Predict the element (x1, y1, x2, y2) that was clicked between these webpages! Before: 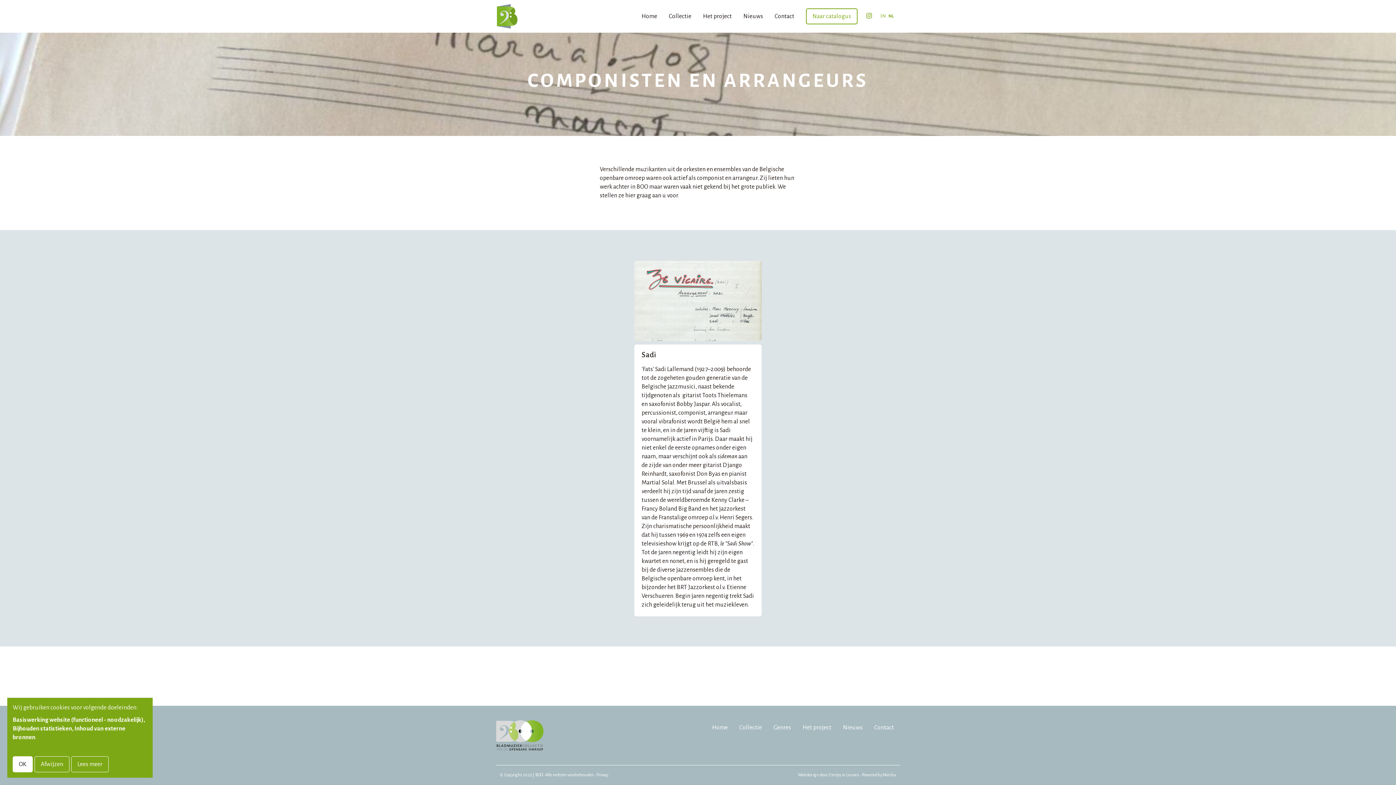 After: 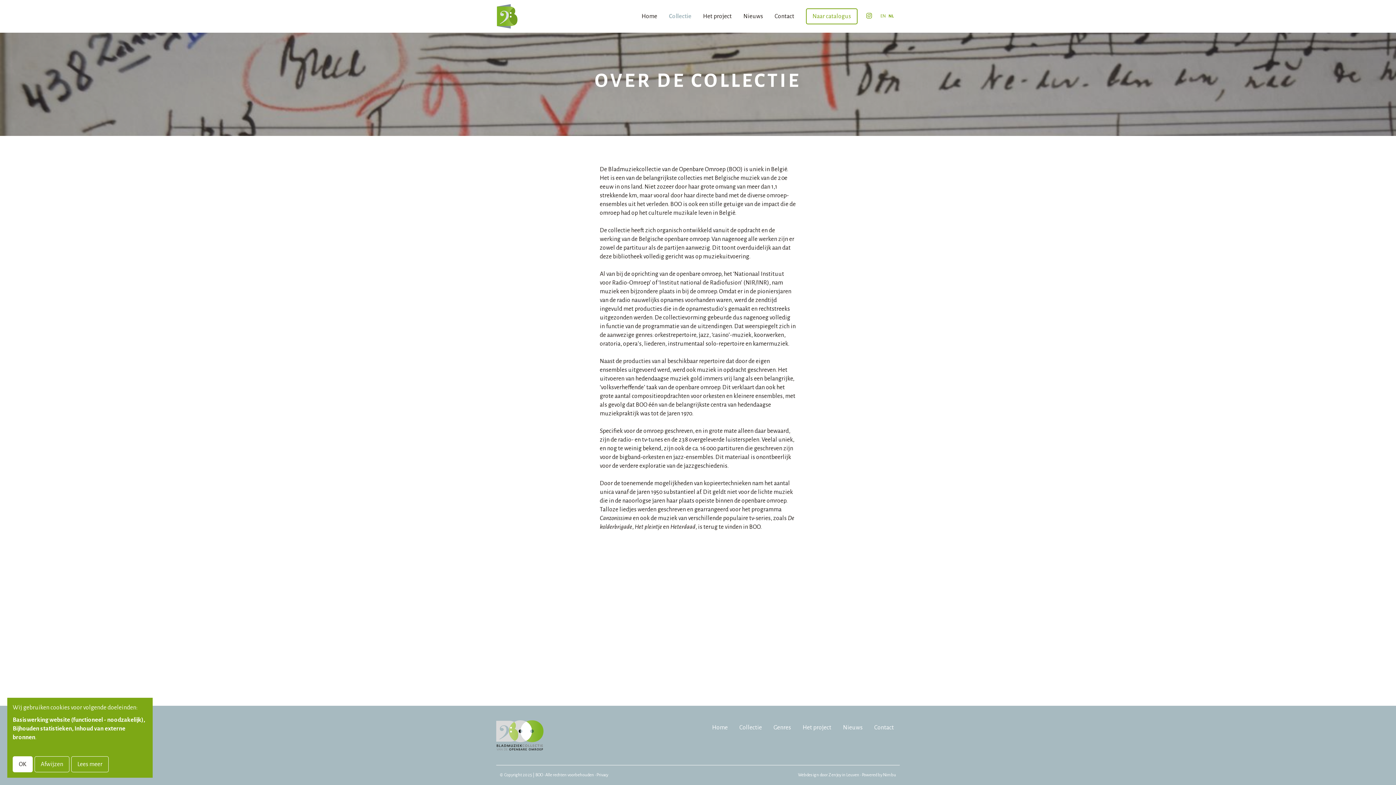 Action: label: Collectie bbox: (739, 724, 762, 731)